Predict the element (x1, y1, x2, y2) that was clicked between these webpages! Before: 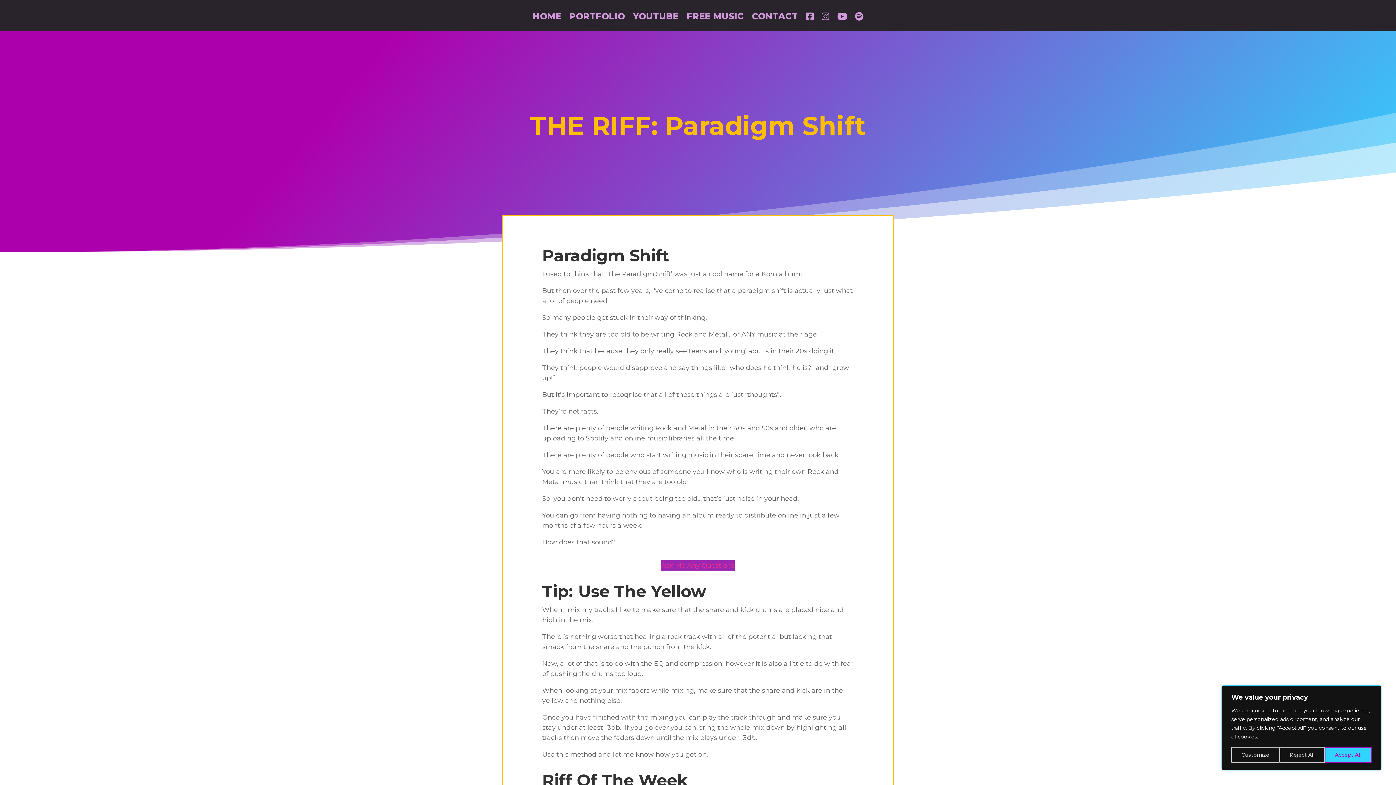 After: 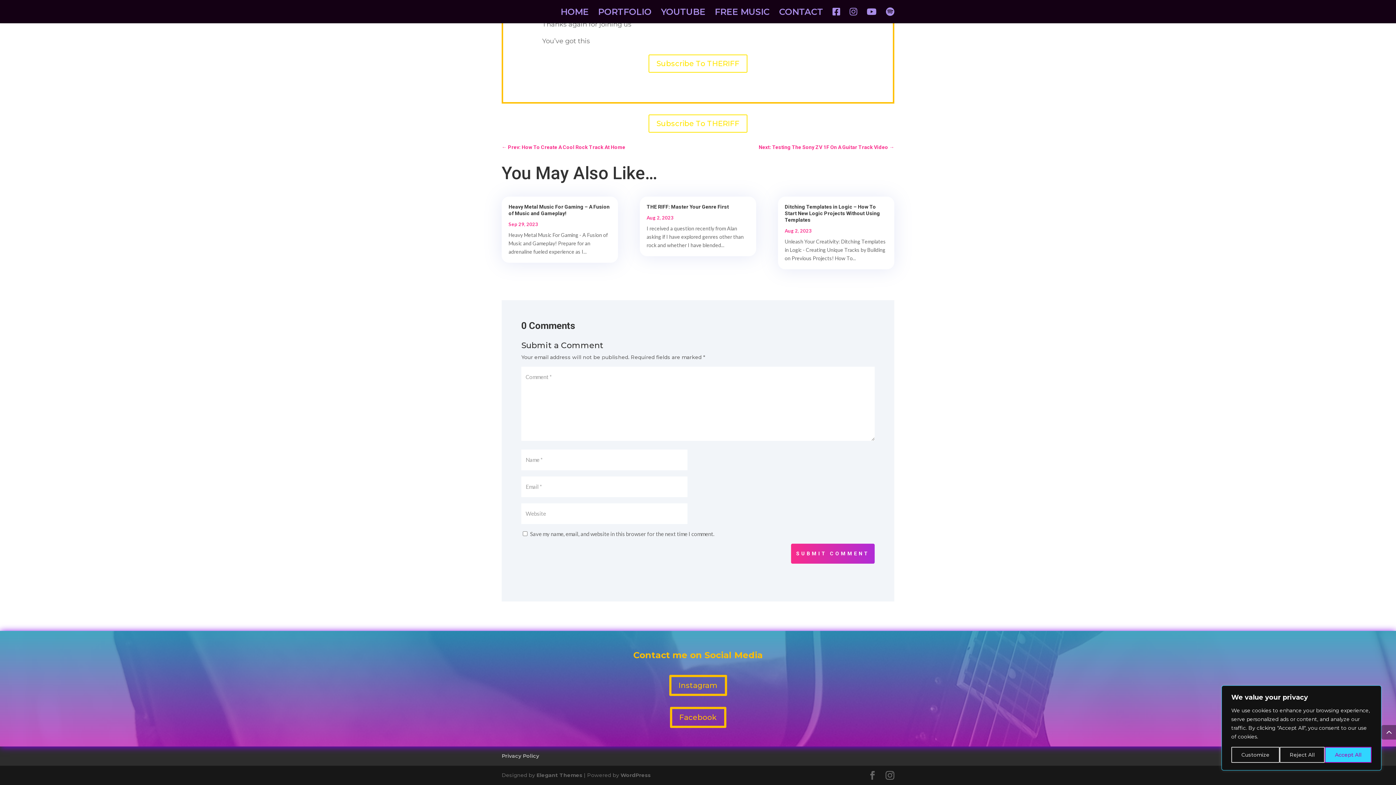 Action: label: CONTACT bbox: (752, 12, 798, 31)